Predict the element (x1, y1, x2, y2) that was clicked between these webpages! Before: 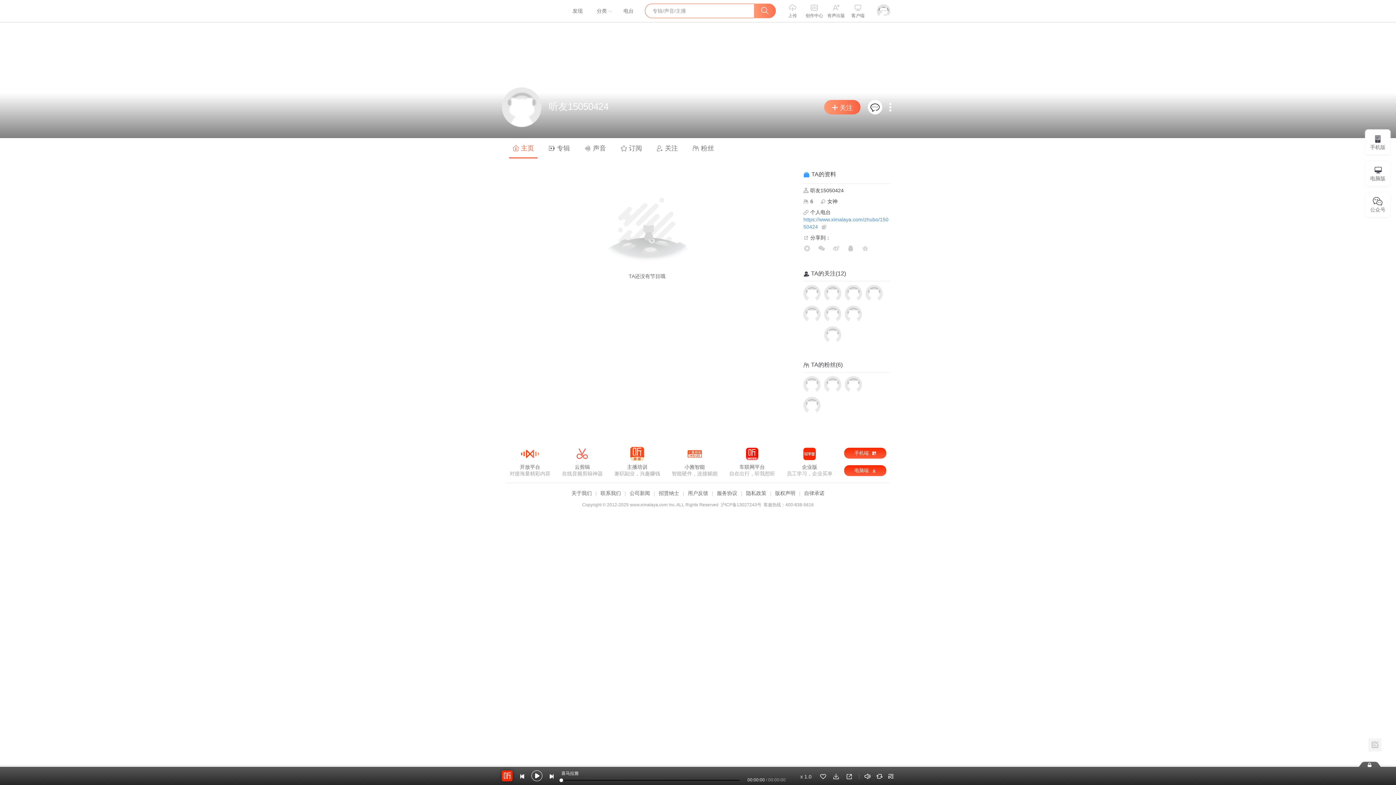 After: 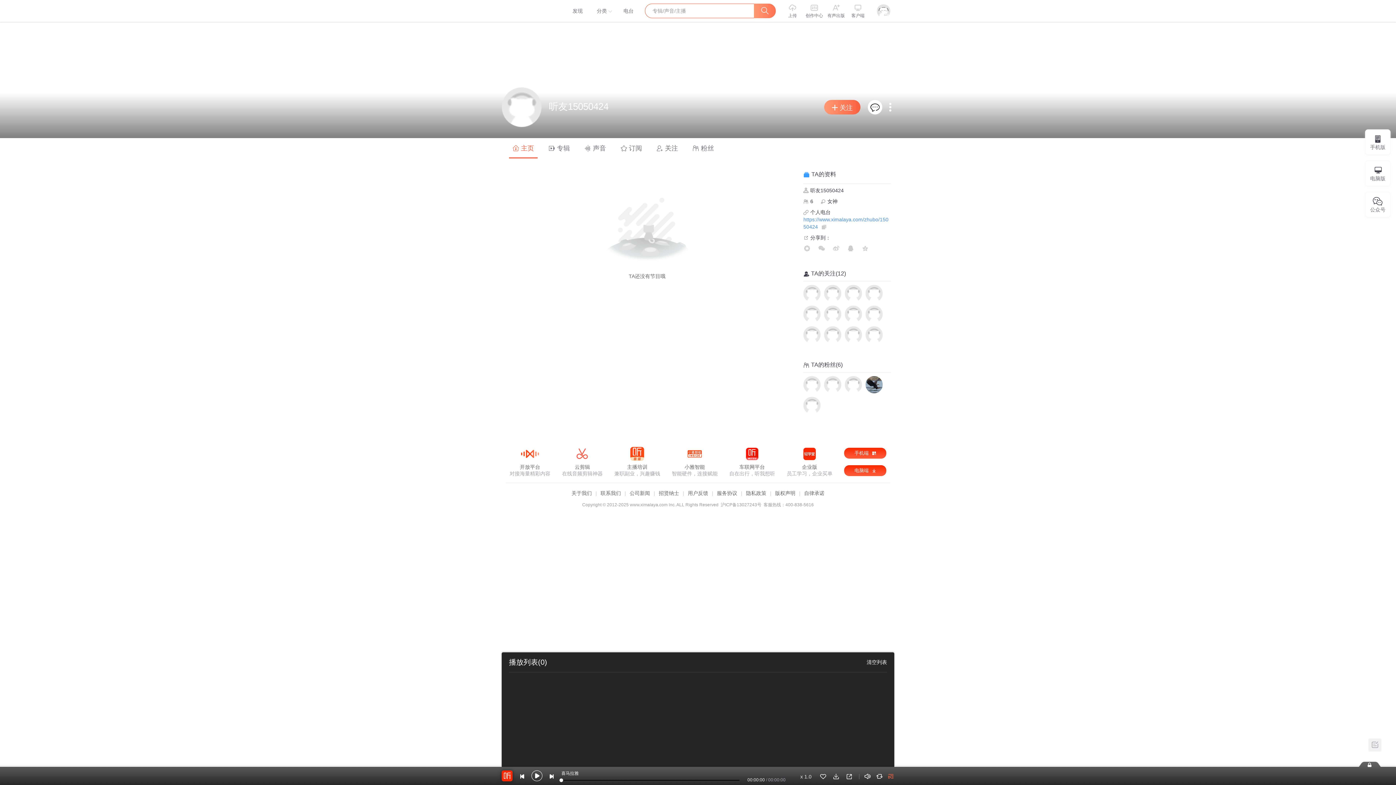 Action: bbox: (888, 774, 894, 780)